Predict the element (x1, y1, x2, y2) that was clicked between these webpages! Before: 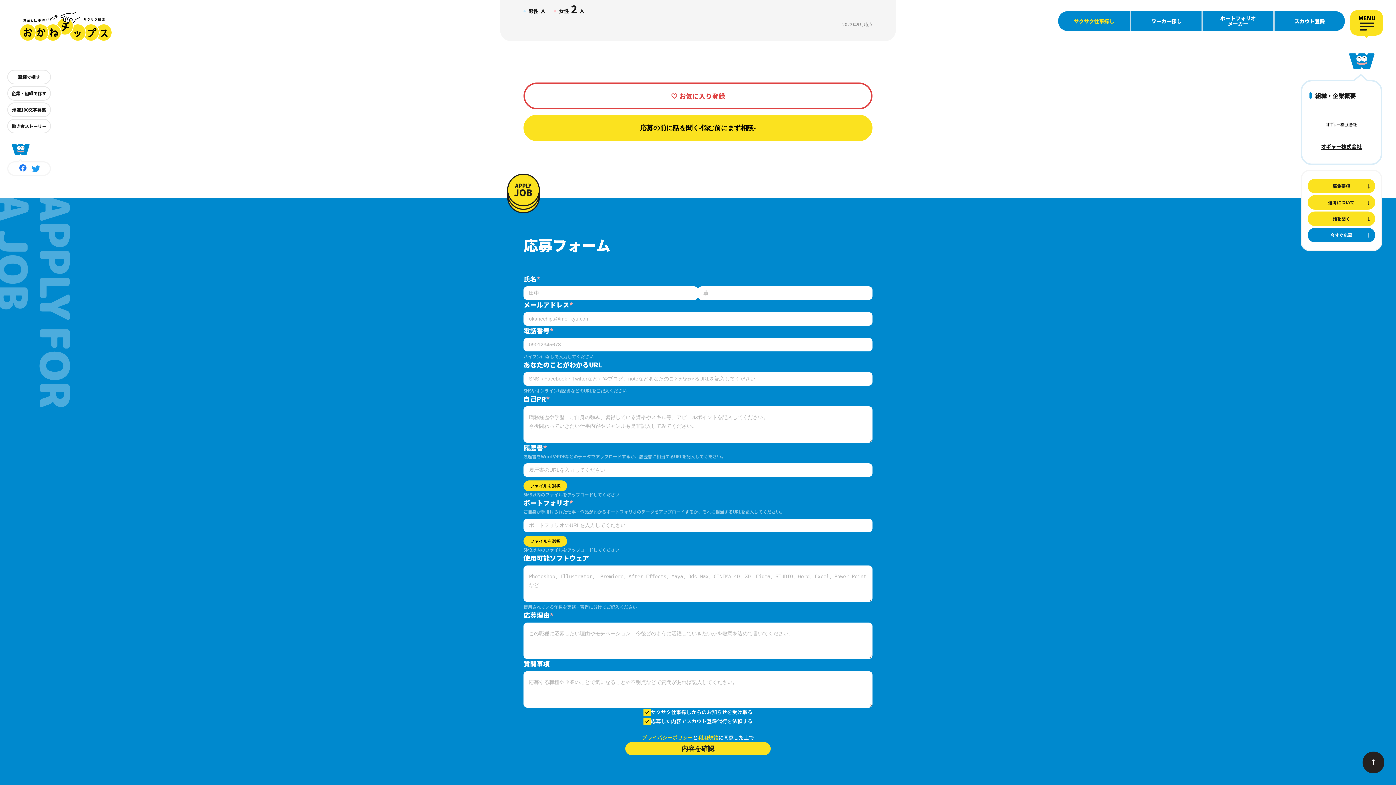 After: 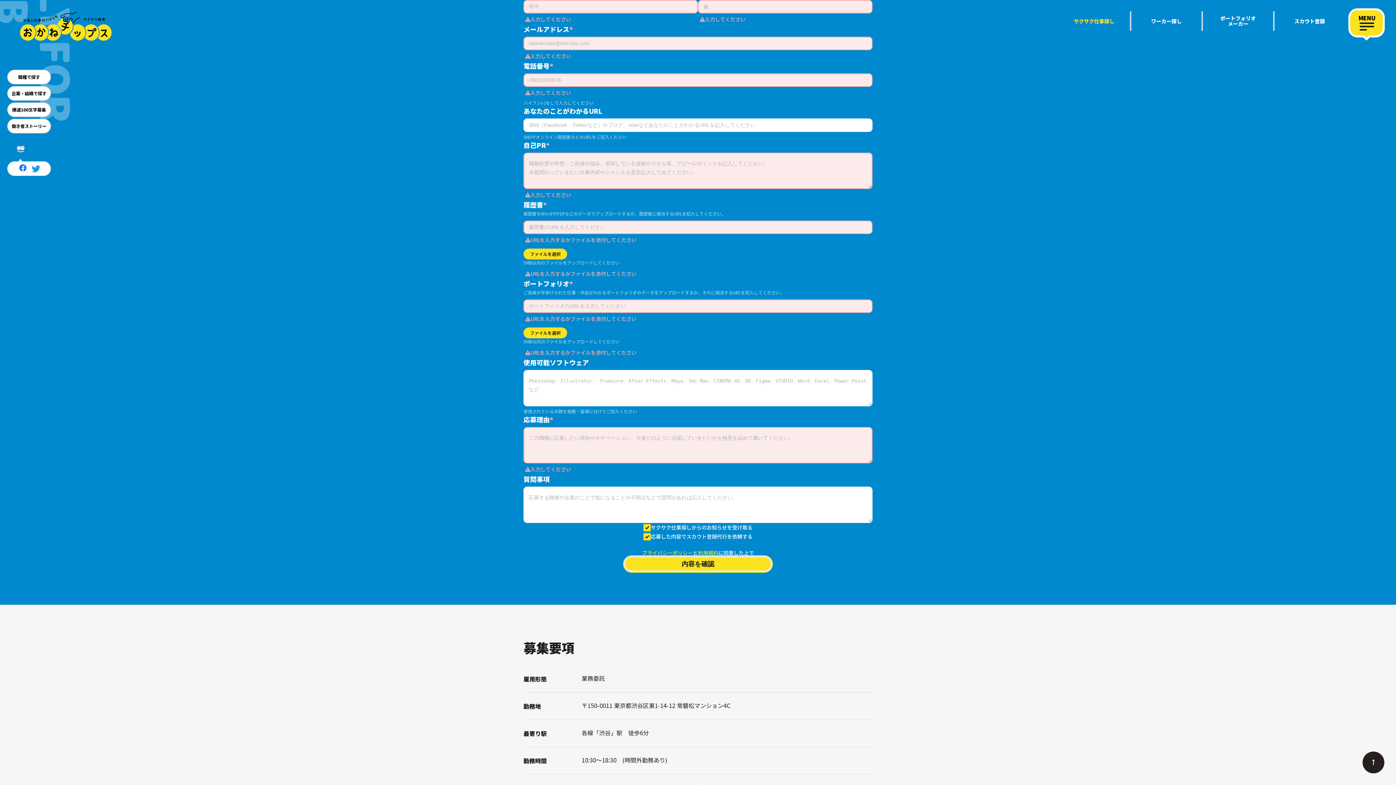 Action: bbox: (625, 742, 770, 755) label: 内容を確認